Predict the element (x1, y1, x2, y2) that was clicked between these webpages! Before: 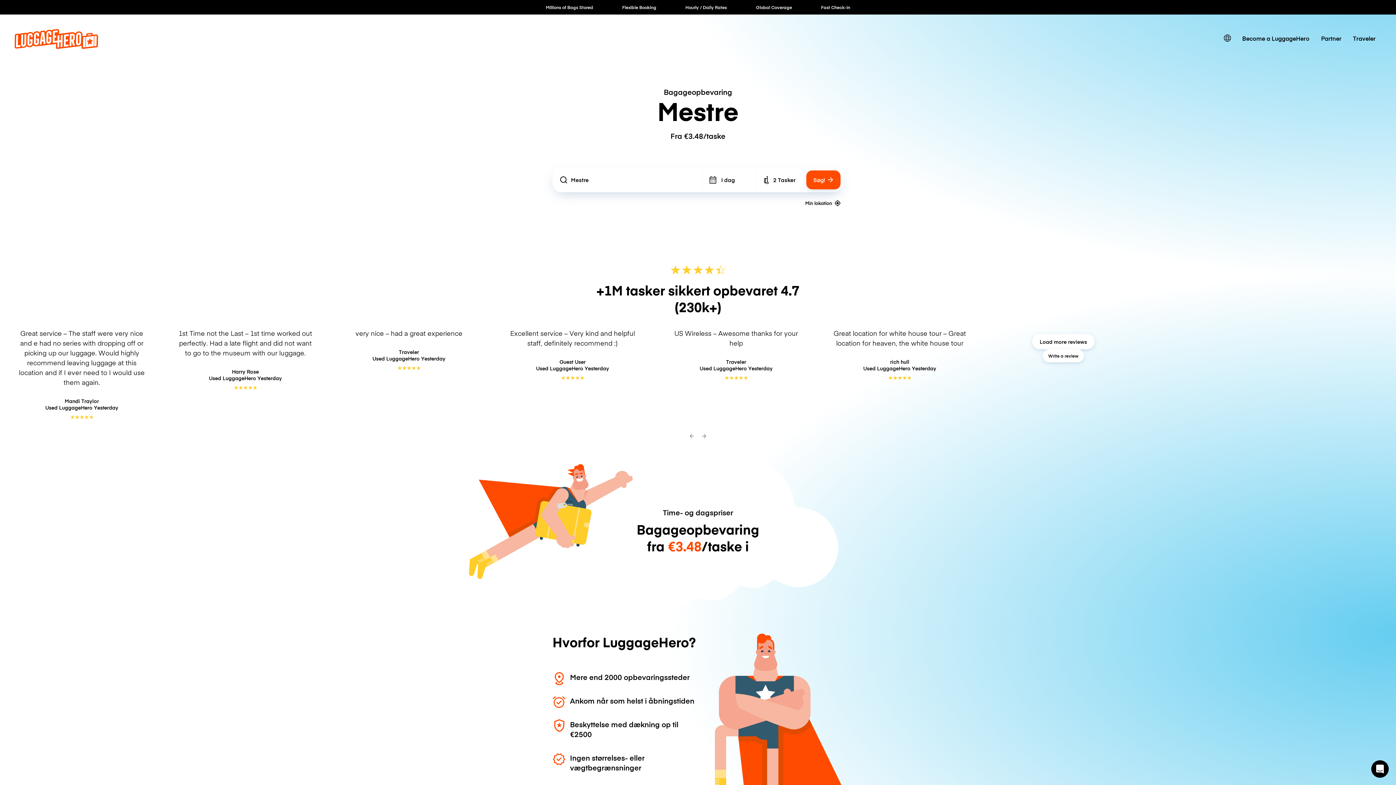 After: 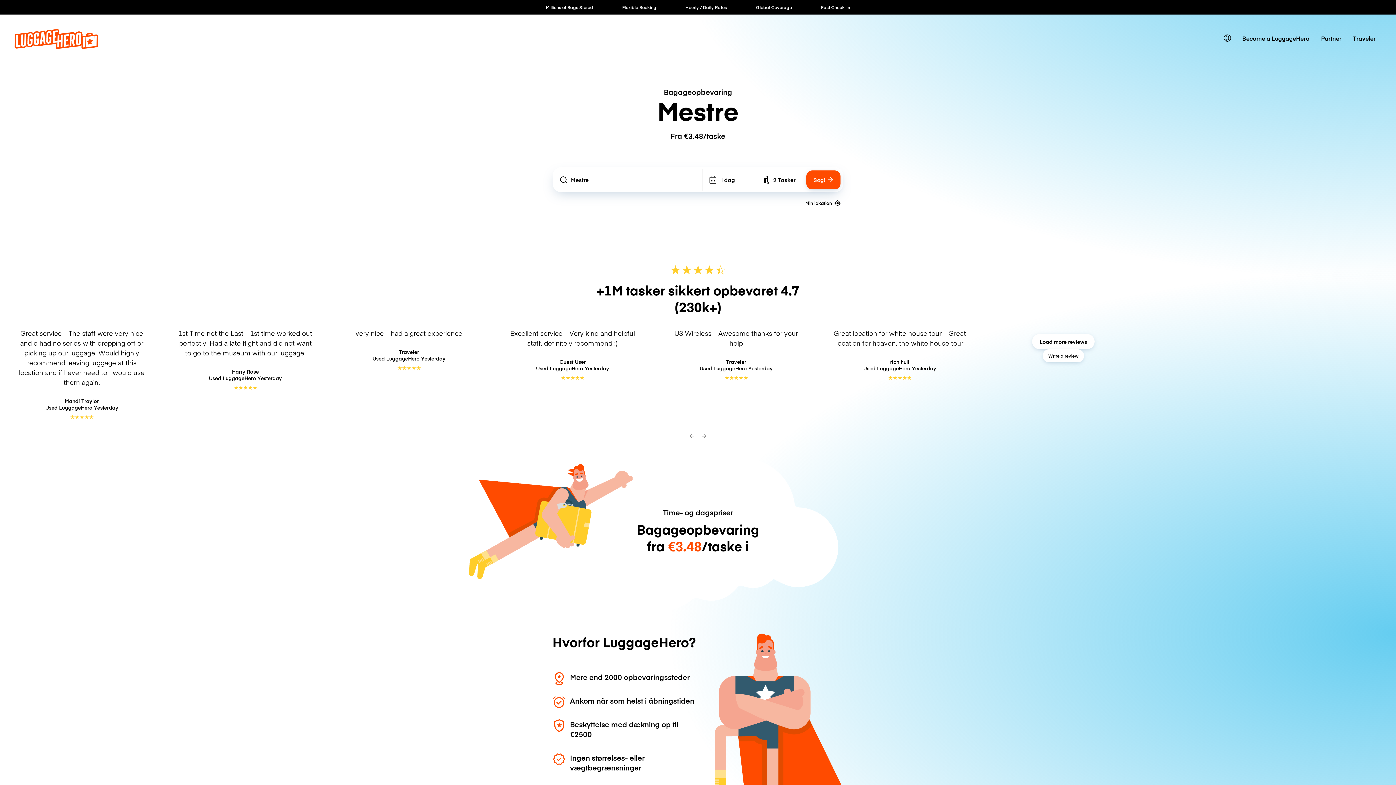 Action: bbox: (1371, 760, 1389, 778) label: Open Intercom Messenger